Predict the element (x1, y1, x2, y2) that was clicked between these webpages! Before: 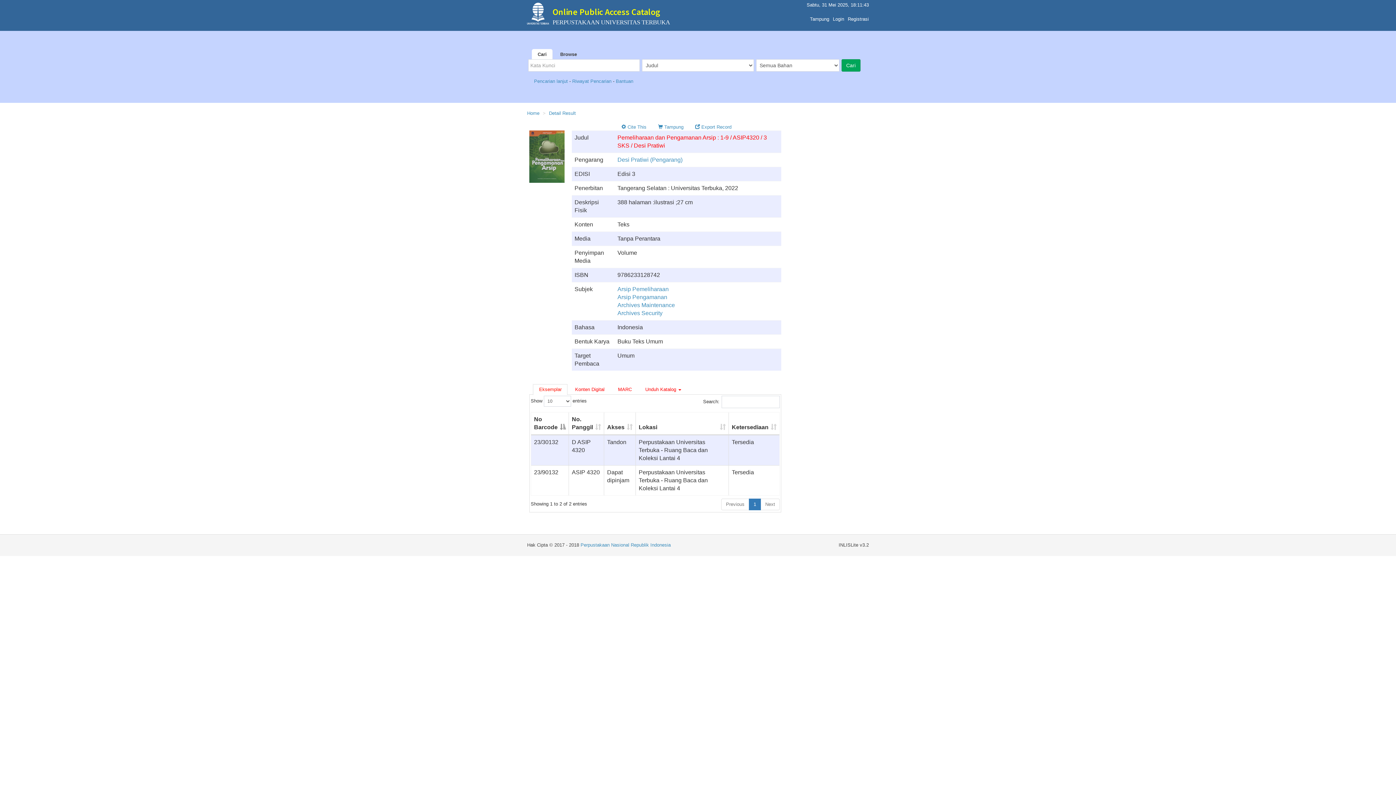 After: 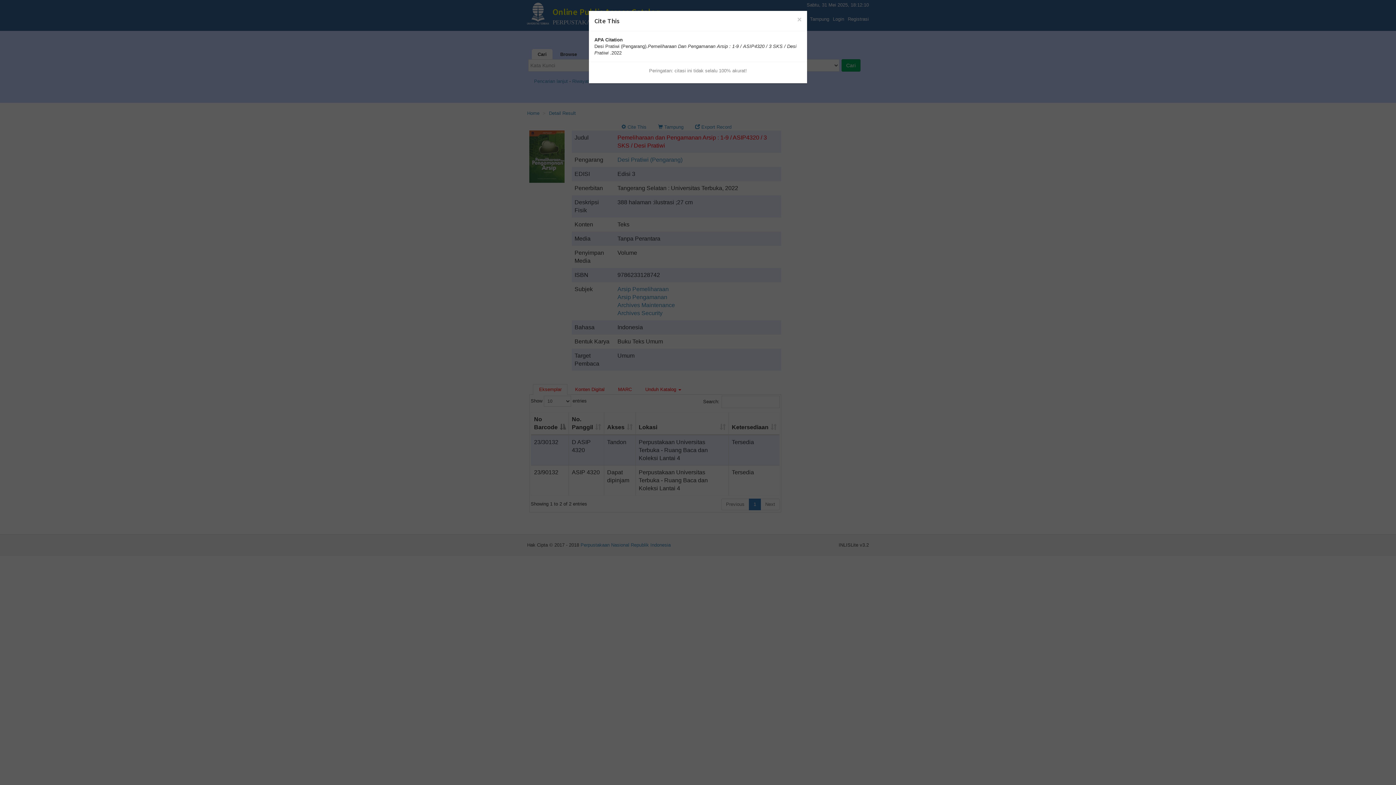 Action: label:  Cite This bbox: (621, 124, 646, 129)